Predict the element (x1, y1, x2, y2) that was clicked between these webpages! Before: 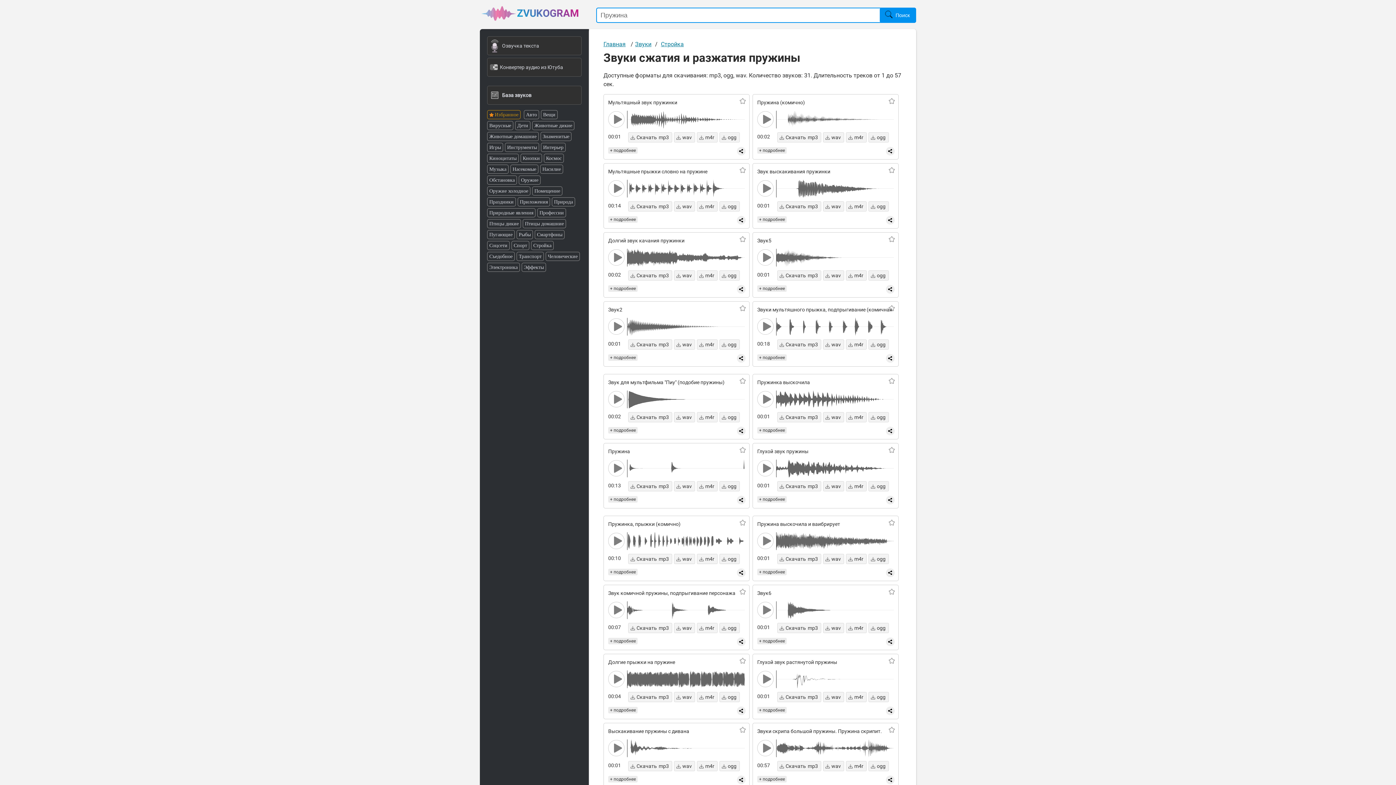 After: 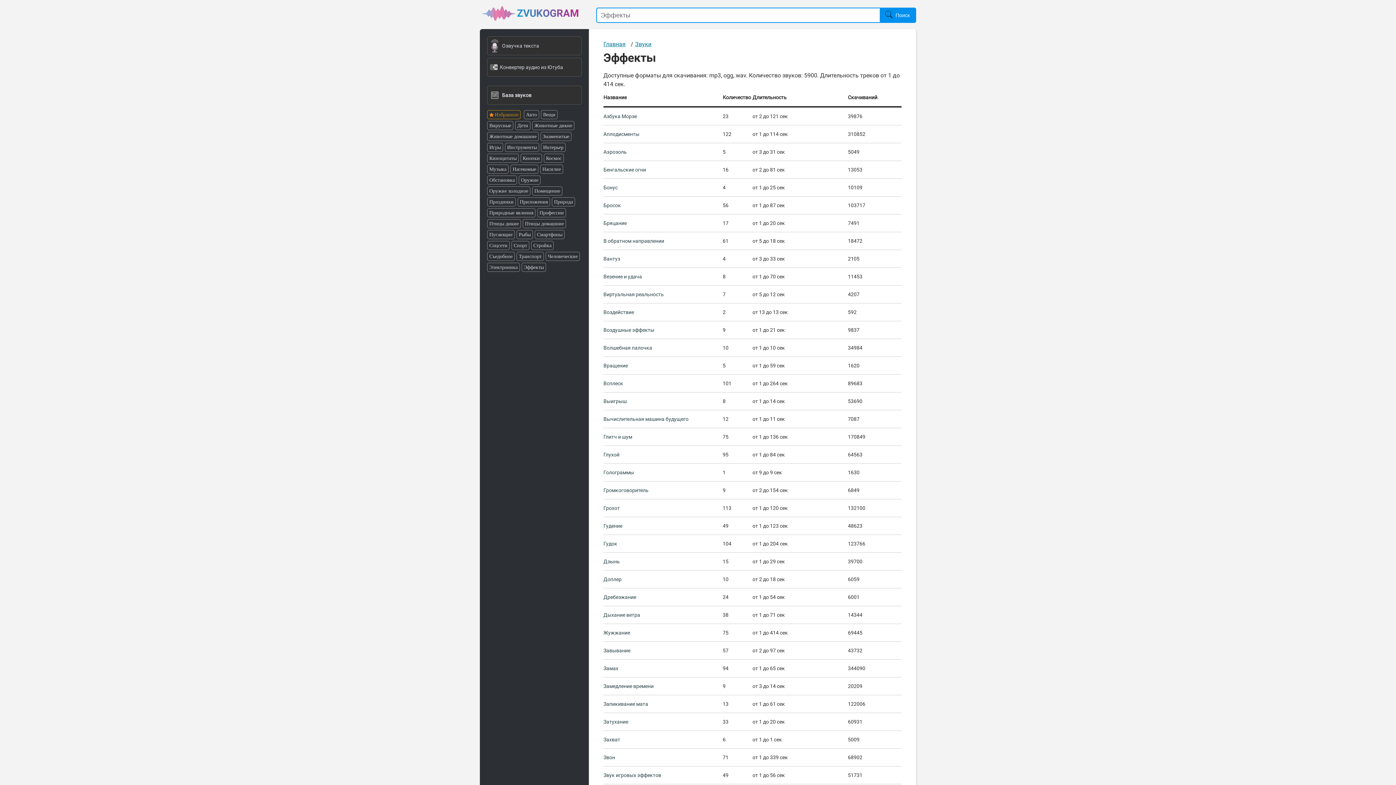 Action: label: Эффекты bbox: (524, 264, 544, 270)